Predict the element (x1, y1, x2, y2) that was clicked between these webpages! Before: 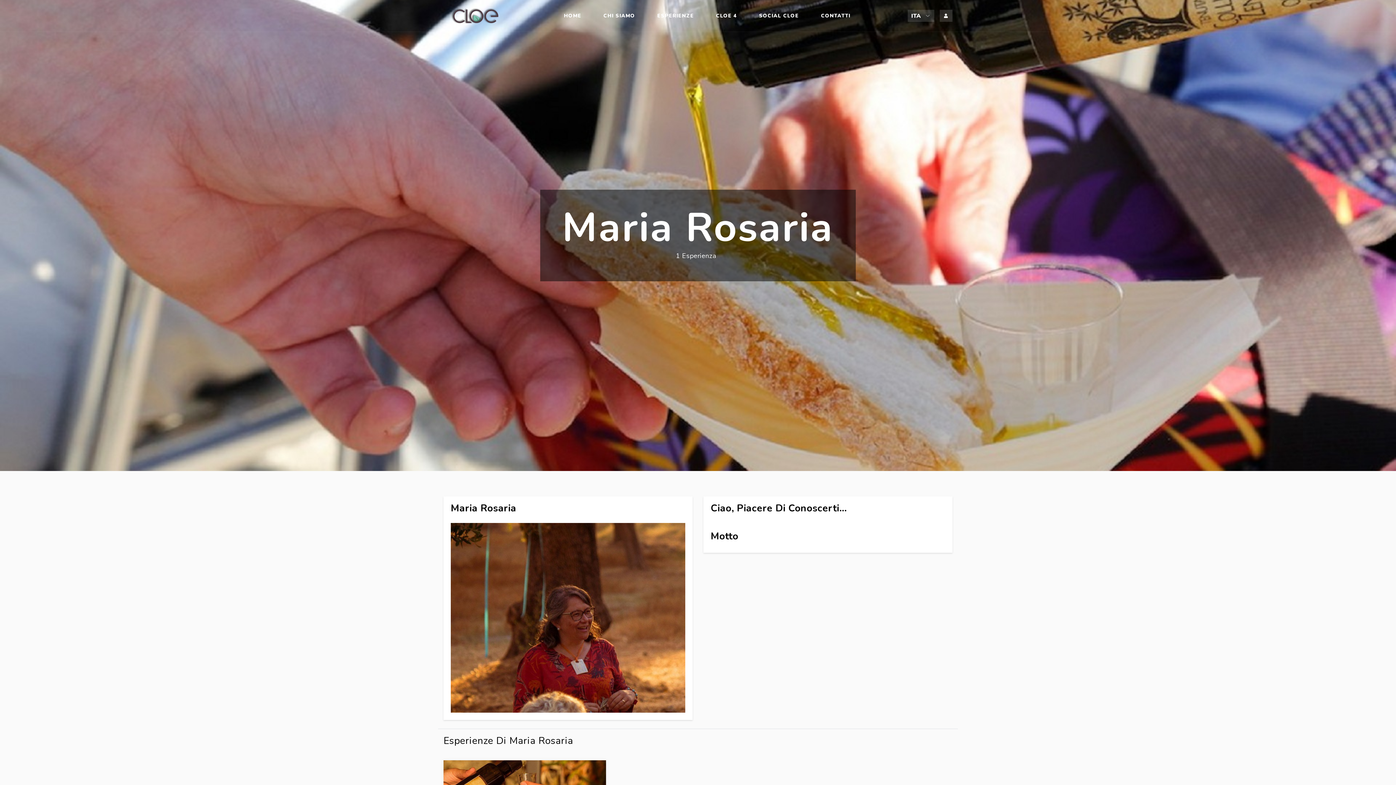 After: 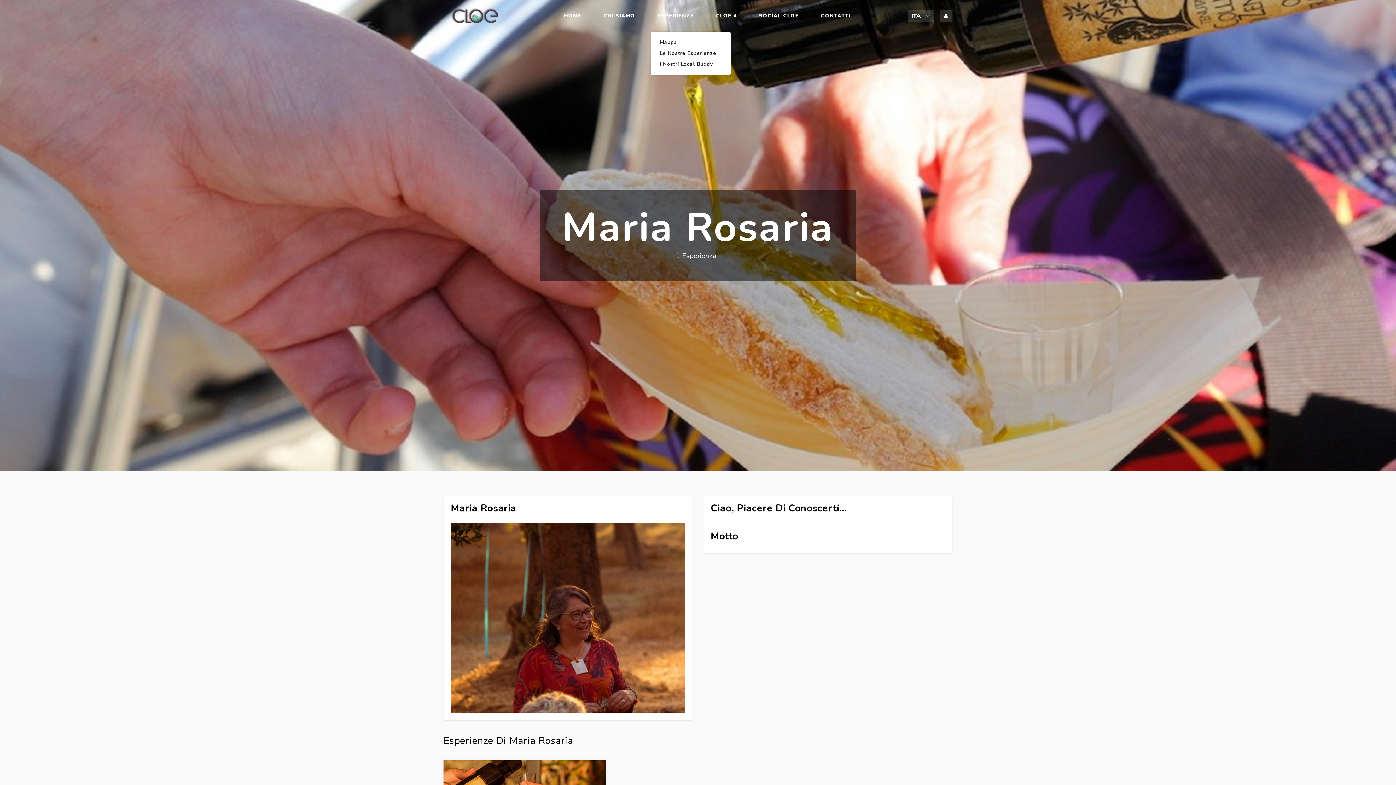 Action: label: ESPERIENZE bbox: (650, 10, 700, 20)